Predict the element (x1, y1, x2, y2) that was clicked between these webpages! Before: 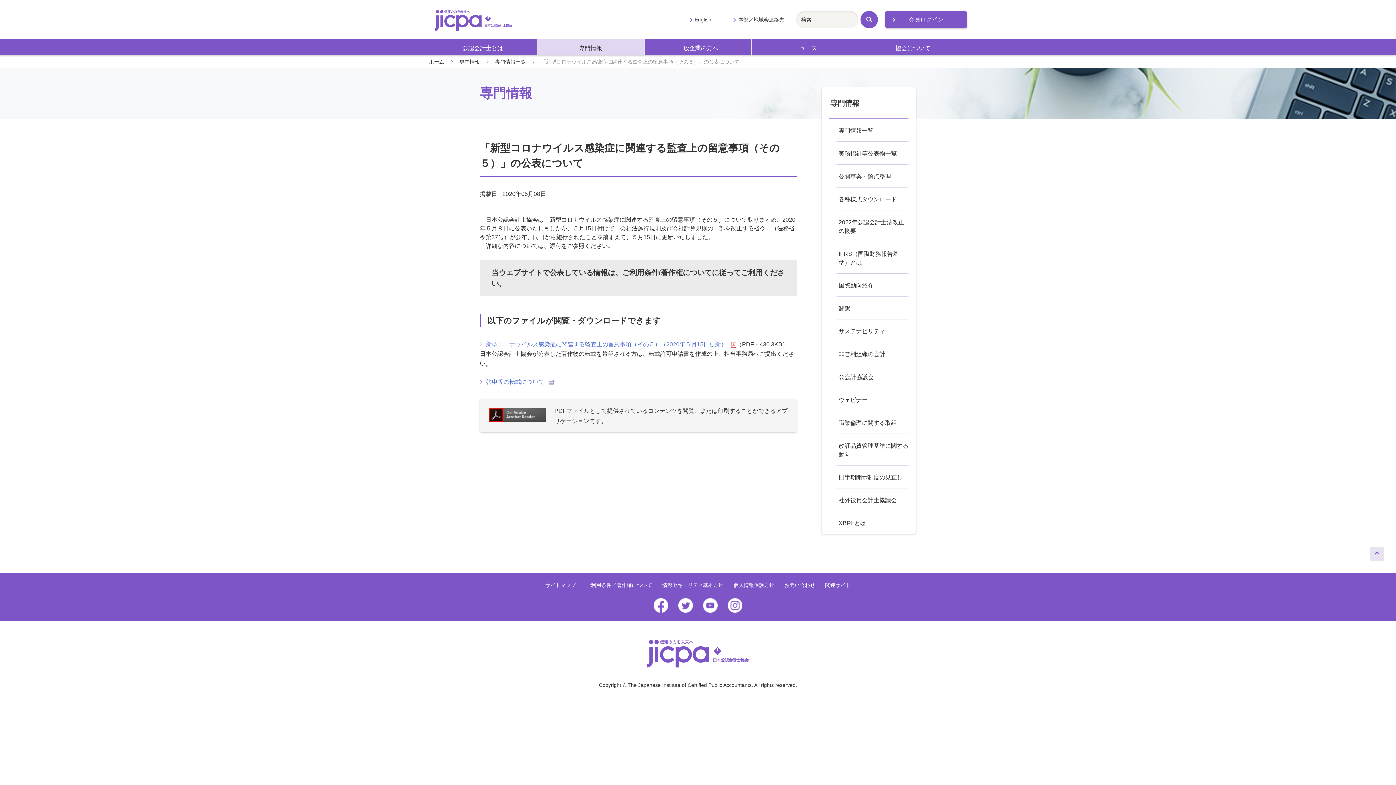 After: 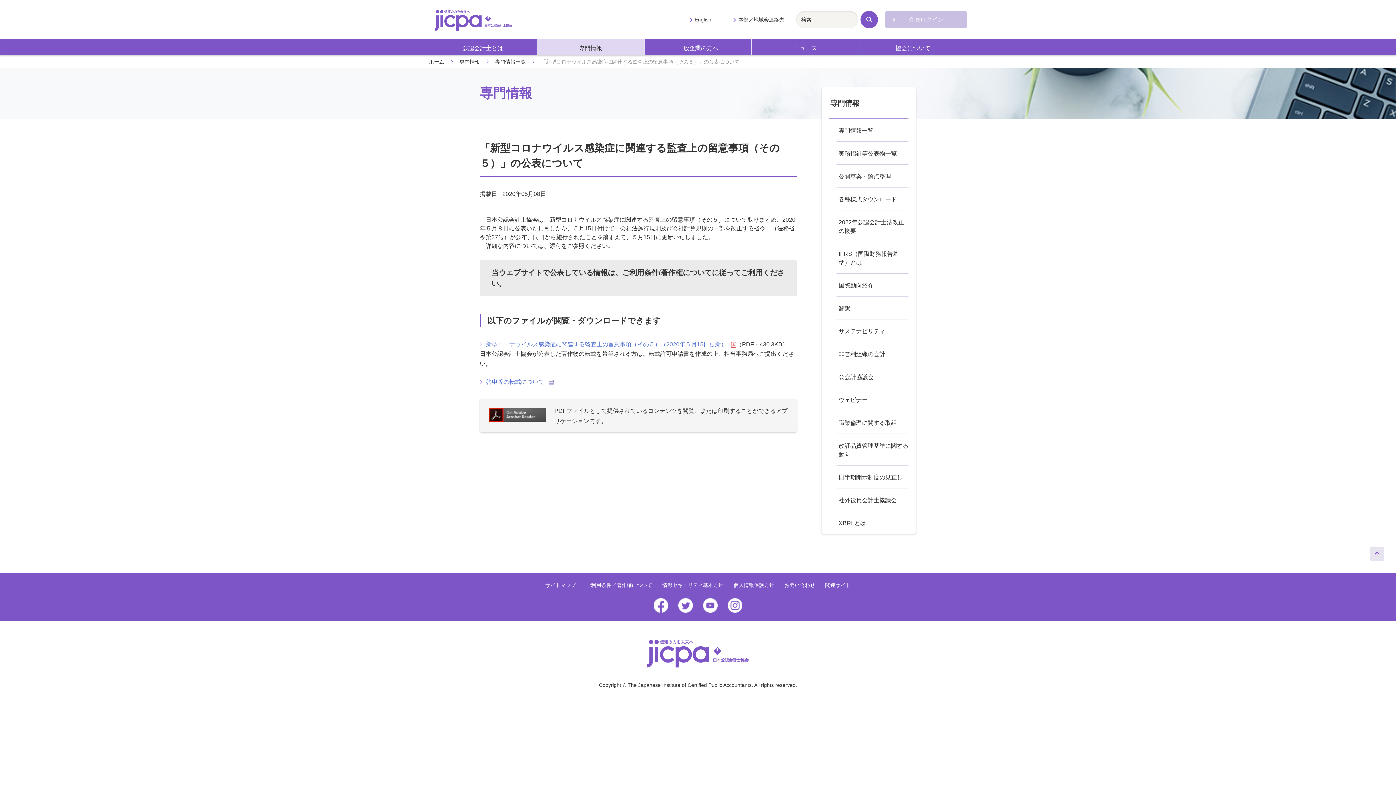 Action: bbox: (885, 10, 967, 28) label: 会員ログイン